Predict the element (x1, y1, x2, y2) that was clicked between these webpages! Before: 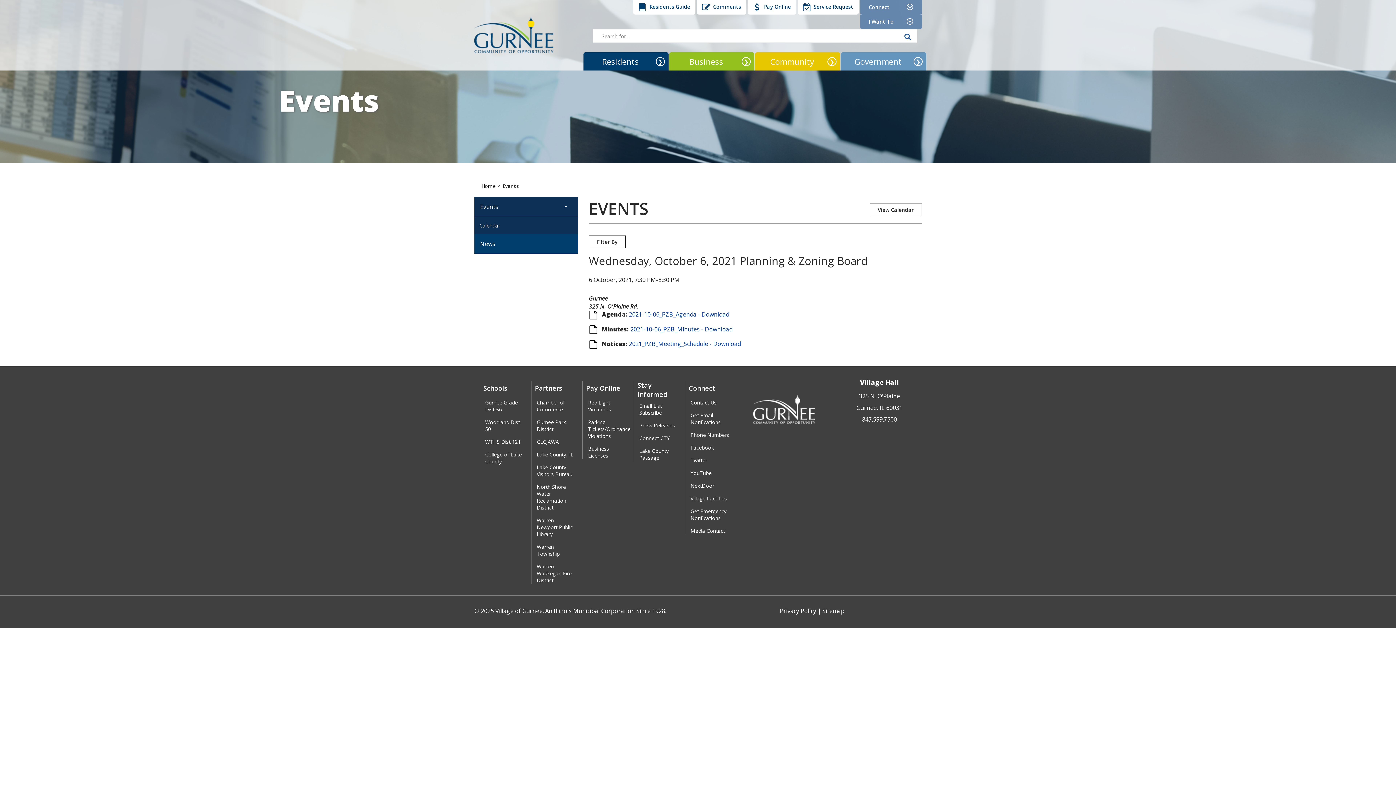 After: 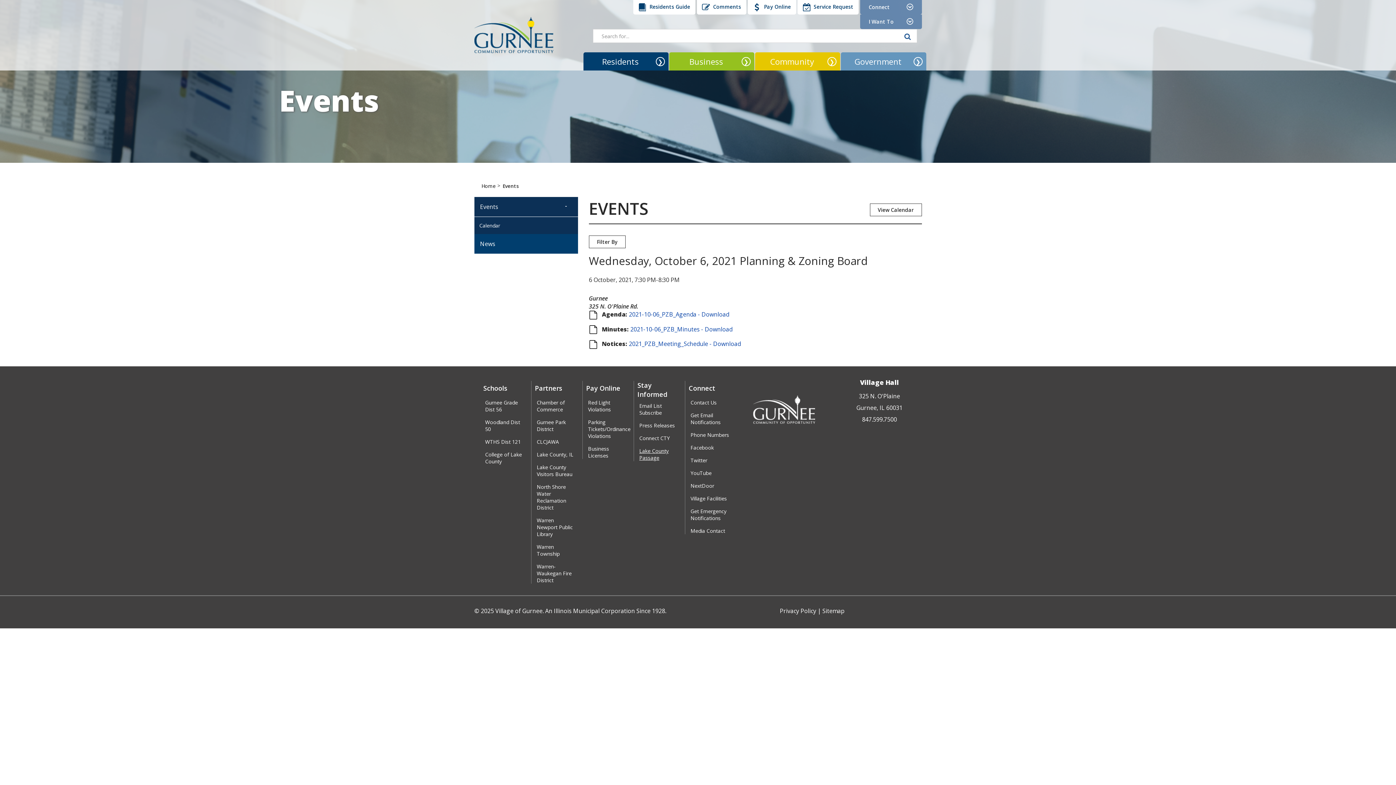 Action: label: Lake County Passage bbox: (639, 447, 678, 461)